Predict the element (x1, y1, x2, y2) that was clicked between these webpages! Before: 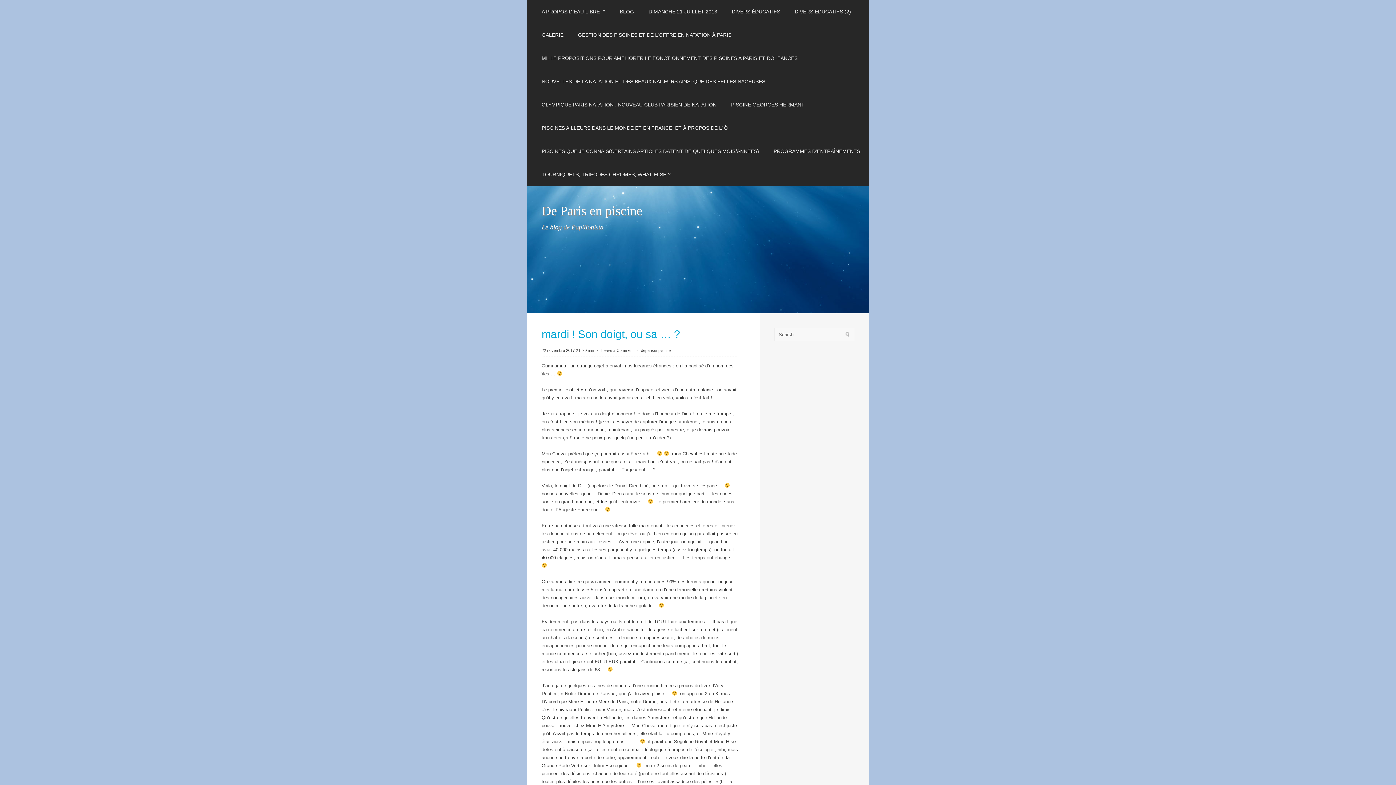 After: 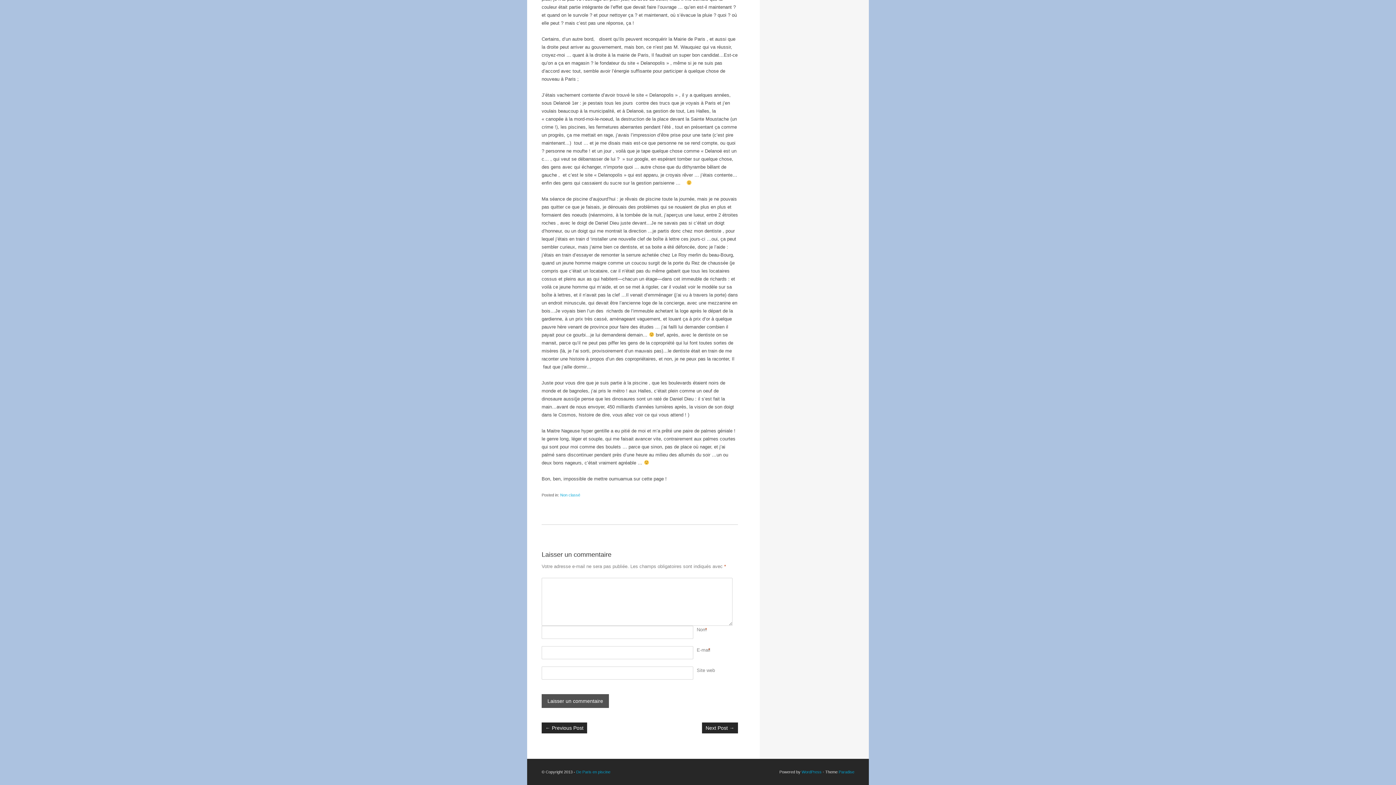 Action: bbox: (601, 348, 633, 352) label: Leave a Comment